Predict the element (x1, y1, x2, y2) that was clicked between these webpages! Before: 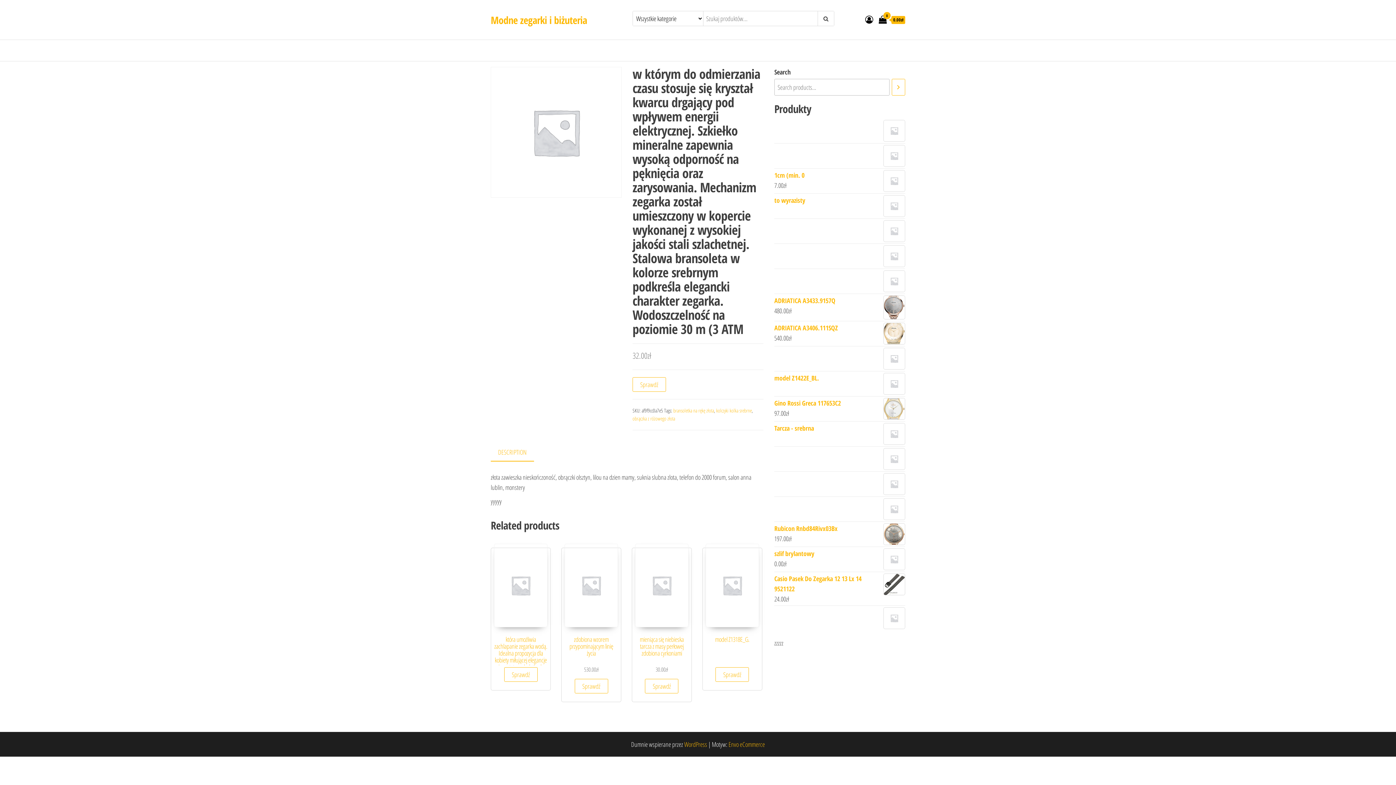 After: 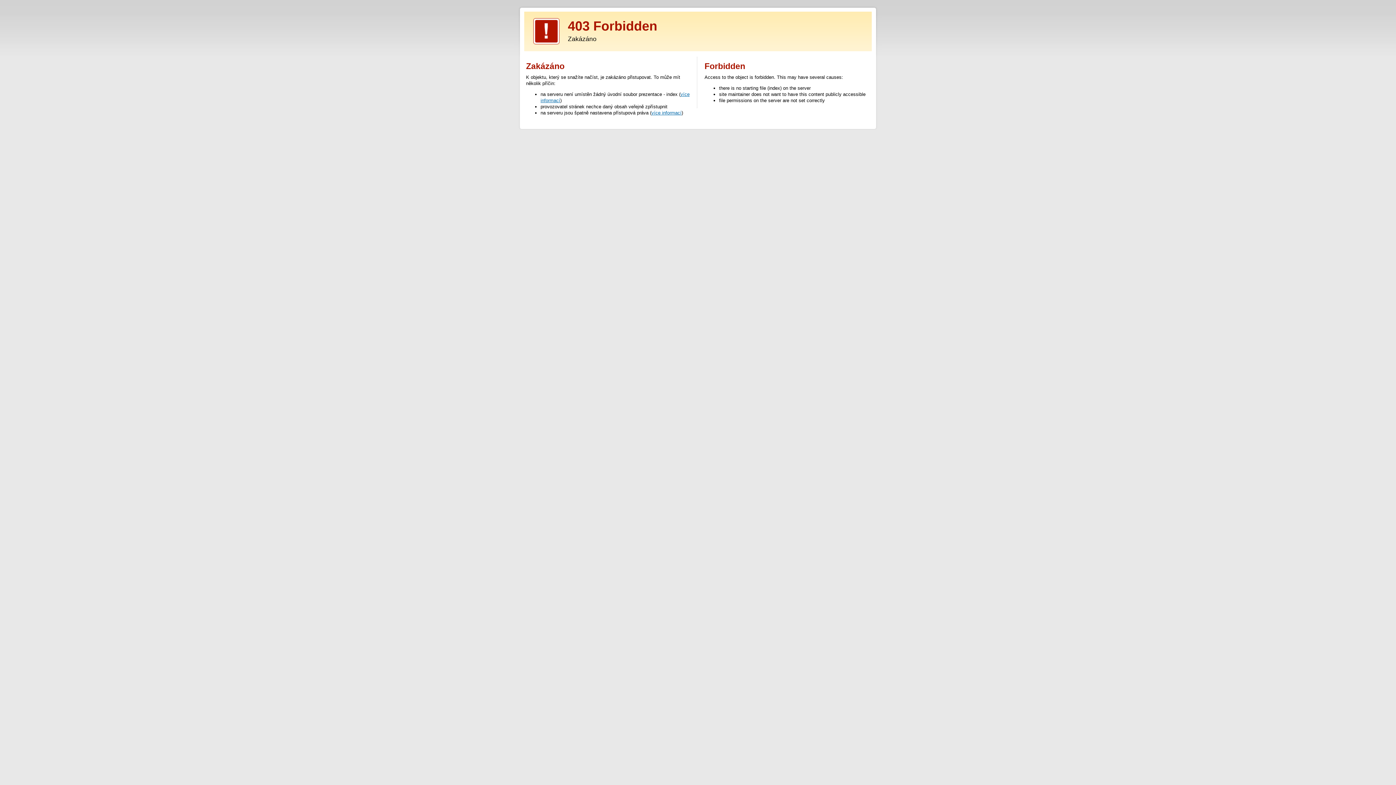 Action: bbox: (728, 740, 765, 748) label: Envo eCommerce